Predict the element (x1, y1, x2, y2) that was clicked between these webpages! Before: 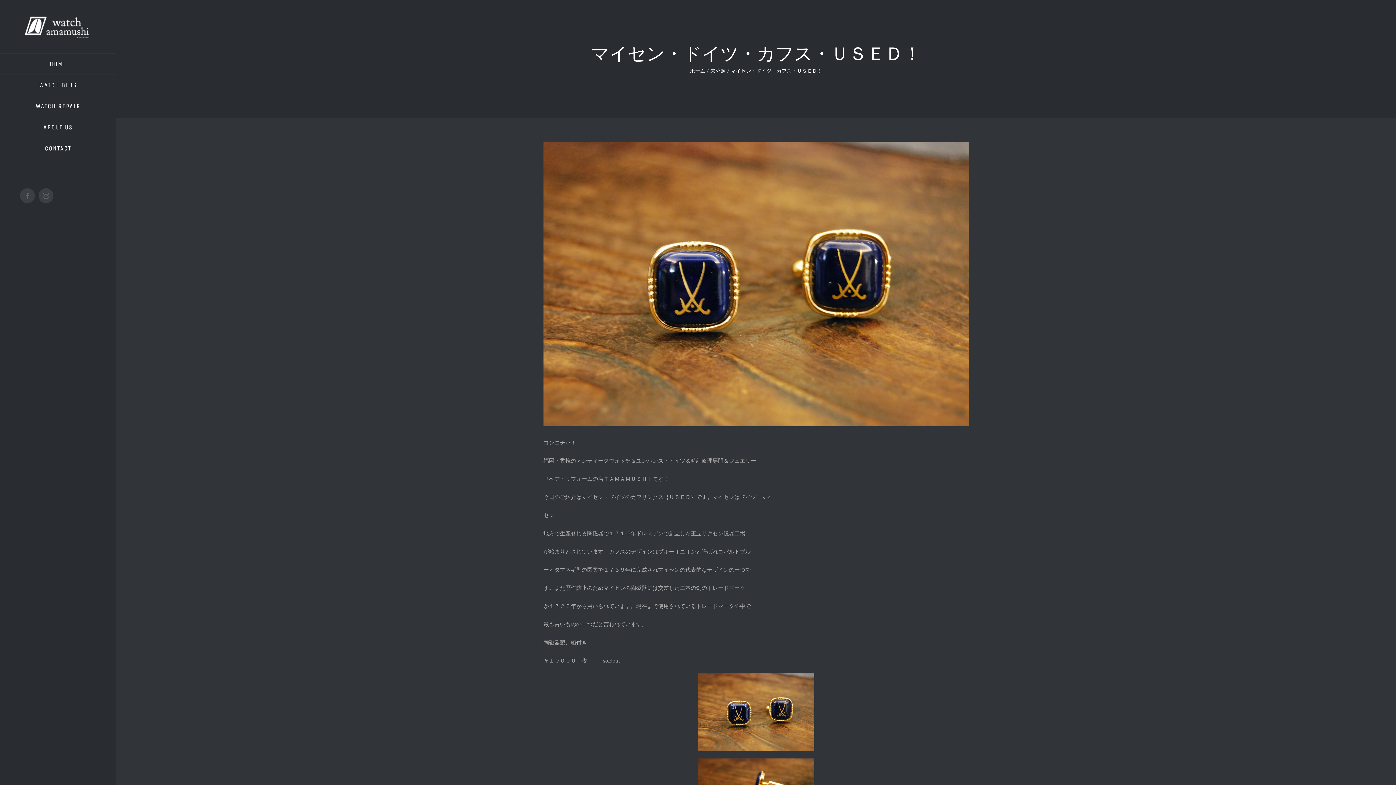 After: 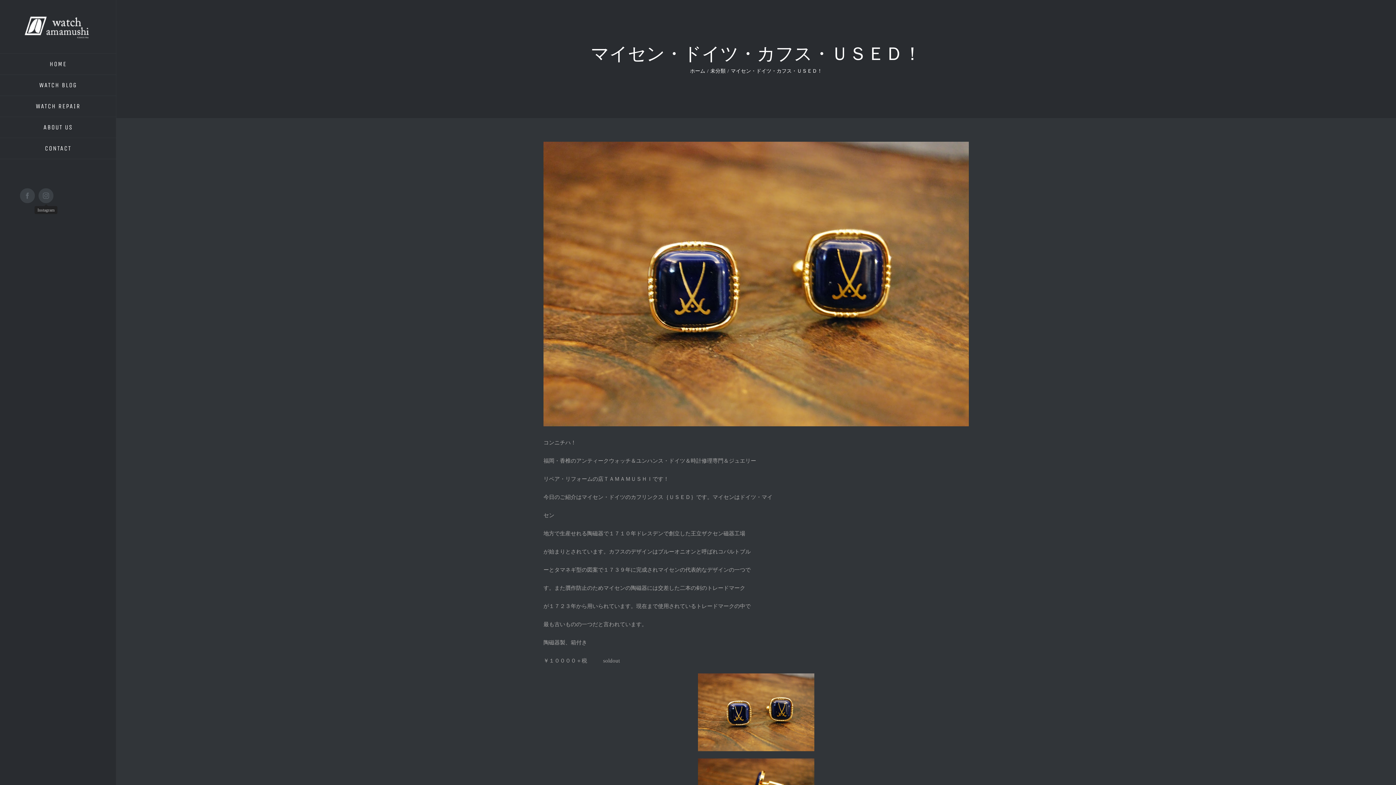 Action: label: Instagram bbox: (38, 188, 53, 203)